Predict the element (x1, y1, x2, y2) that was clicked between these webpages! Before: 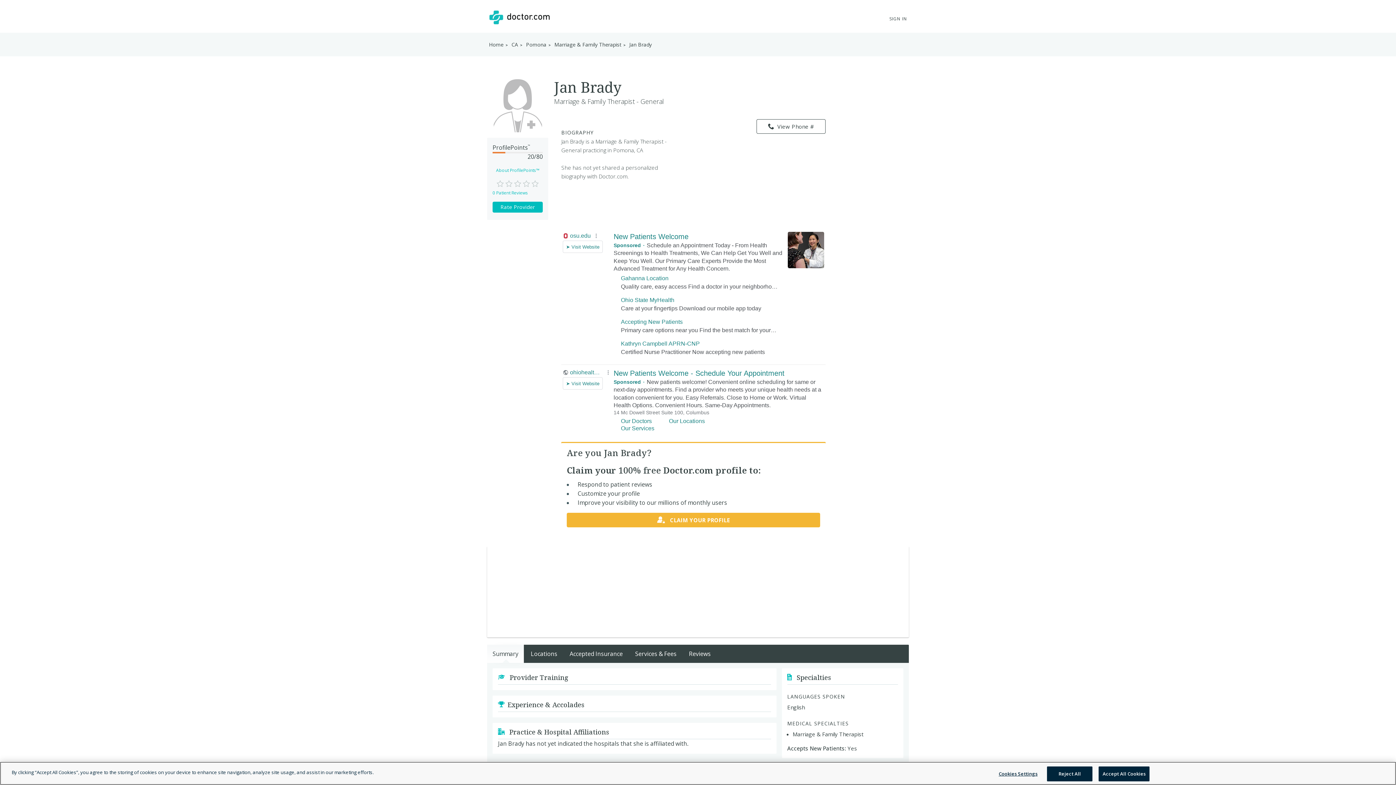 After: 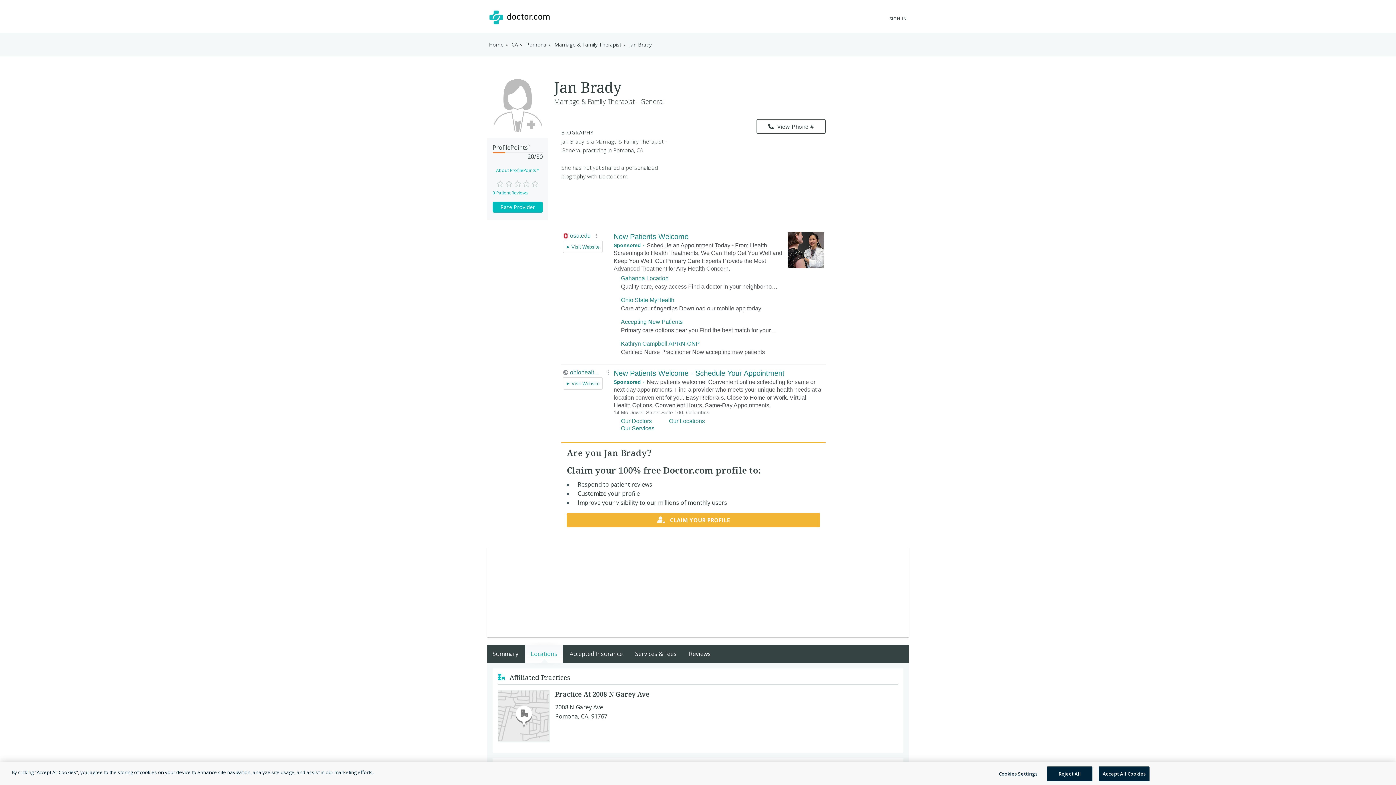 Action: bbox: (525, 644, 562, 663) label: Locations